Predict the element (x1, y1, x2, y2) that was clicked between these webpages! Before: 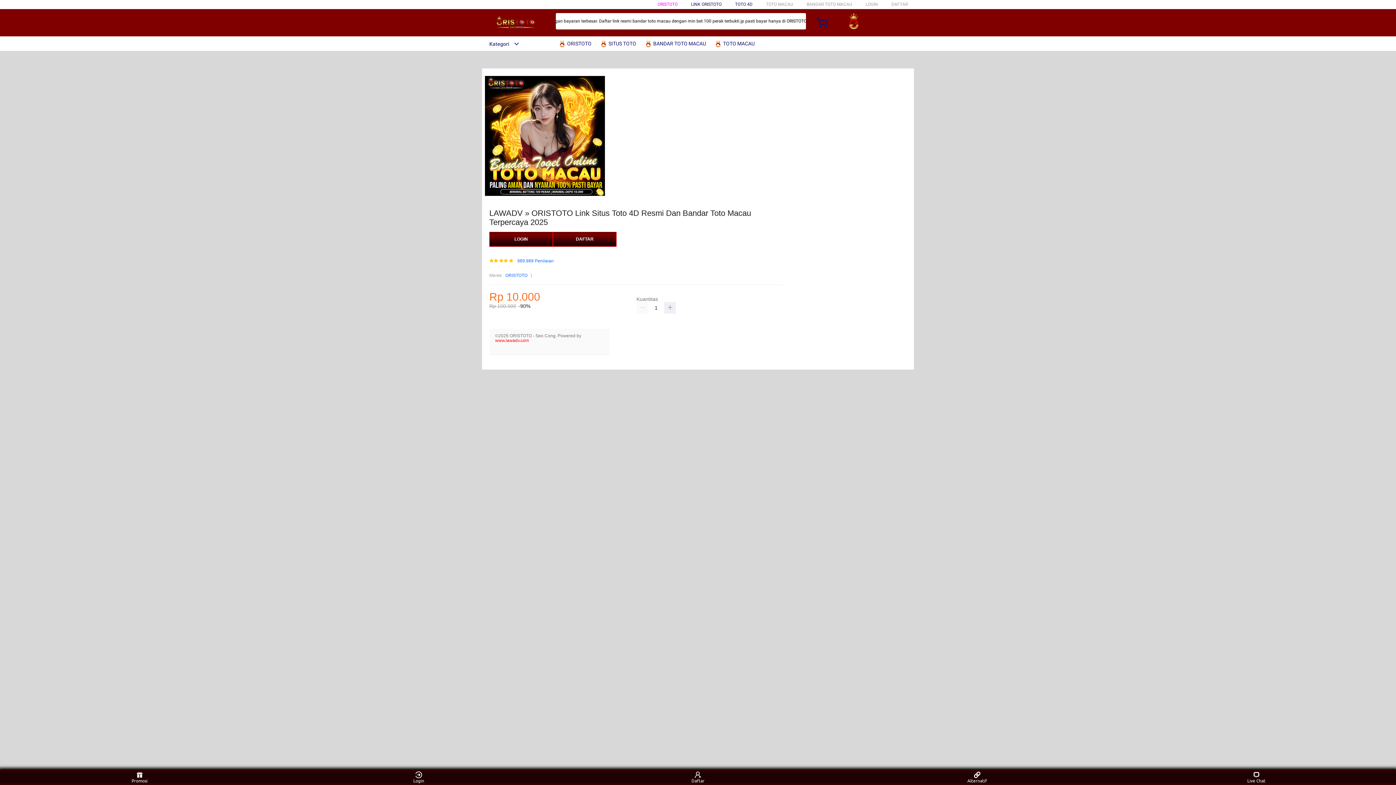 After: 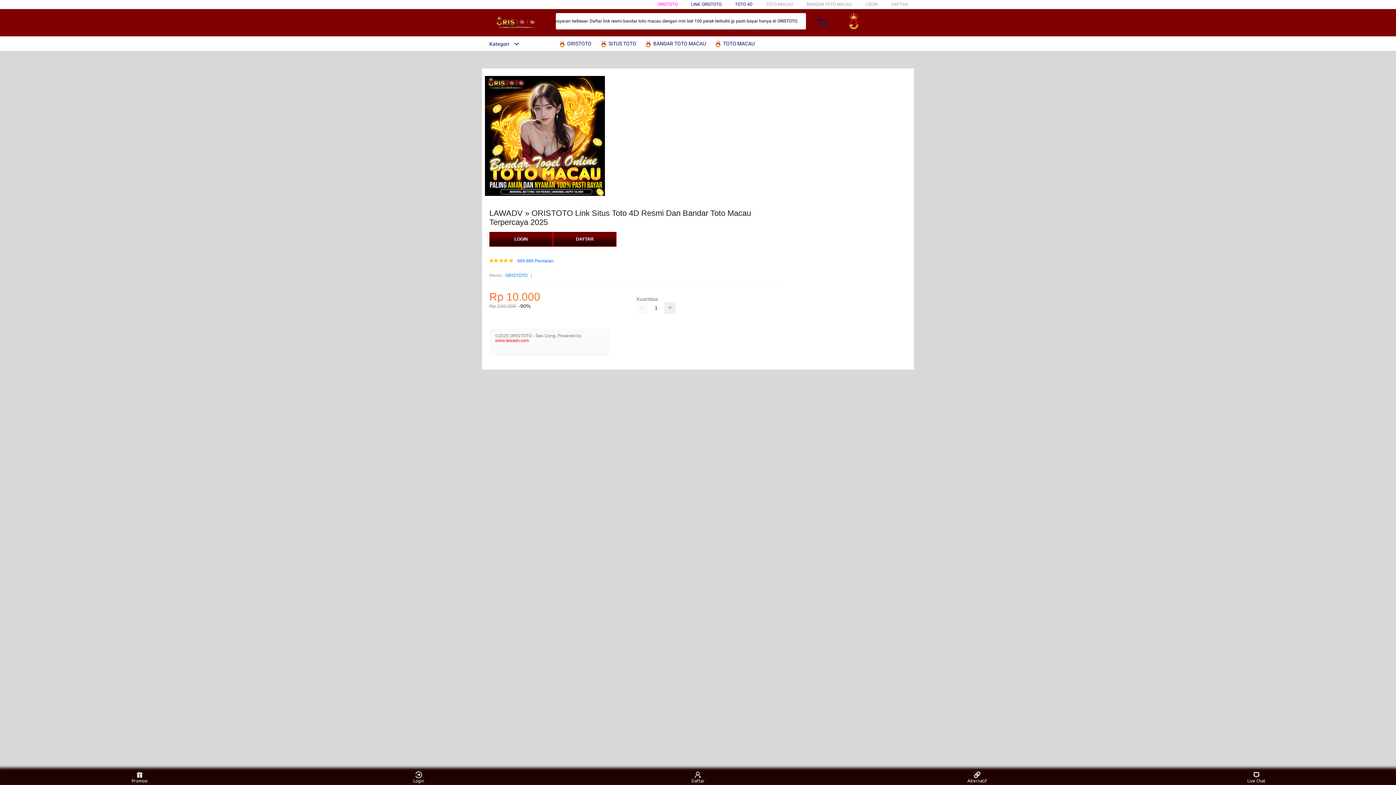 Action: label:  BANDAR TOTO MACAU bbox: (644, 36, 709, 50)